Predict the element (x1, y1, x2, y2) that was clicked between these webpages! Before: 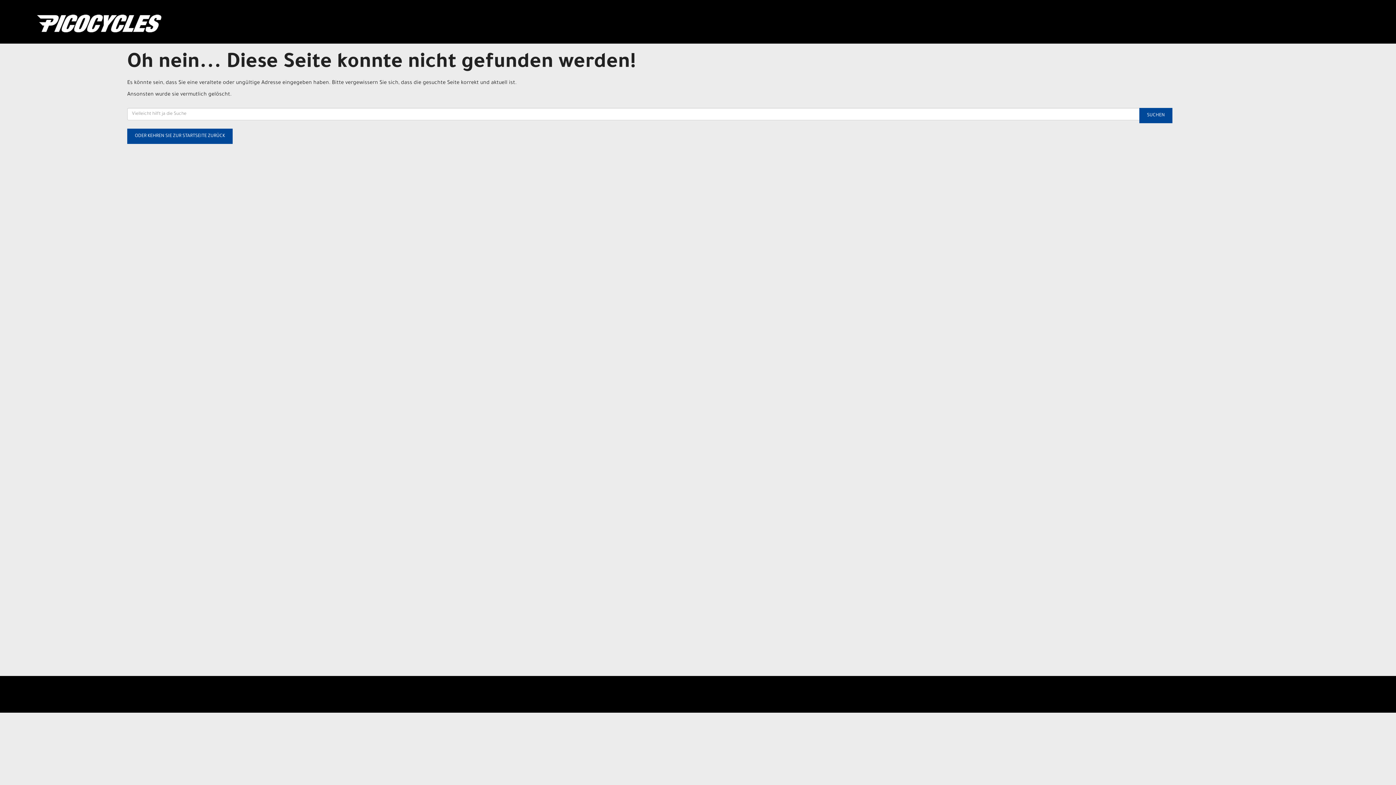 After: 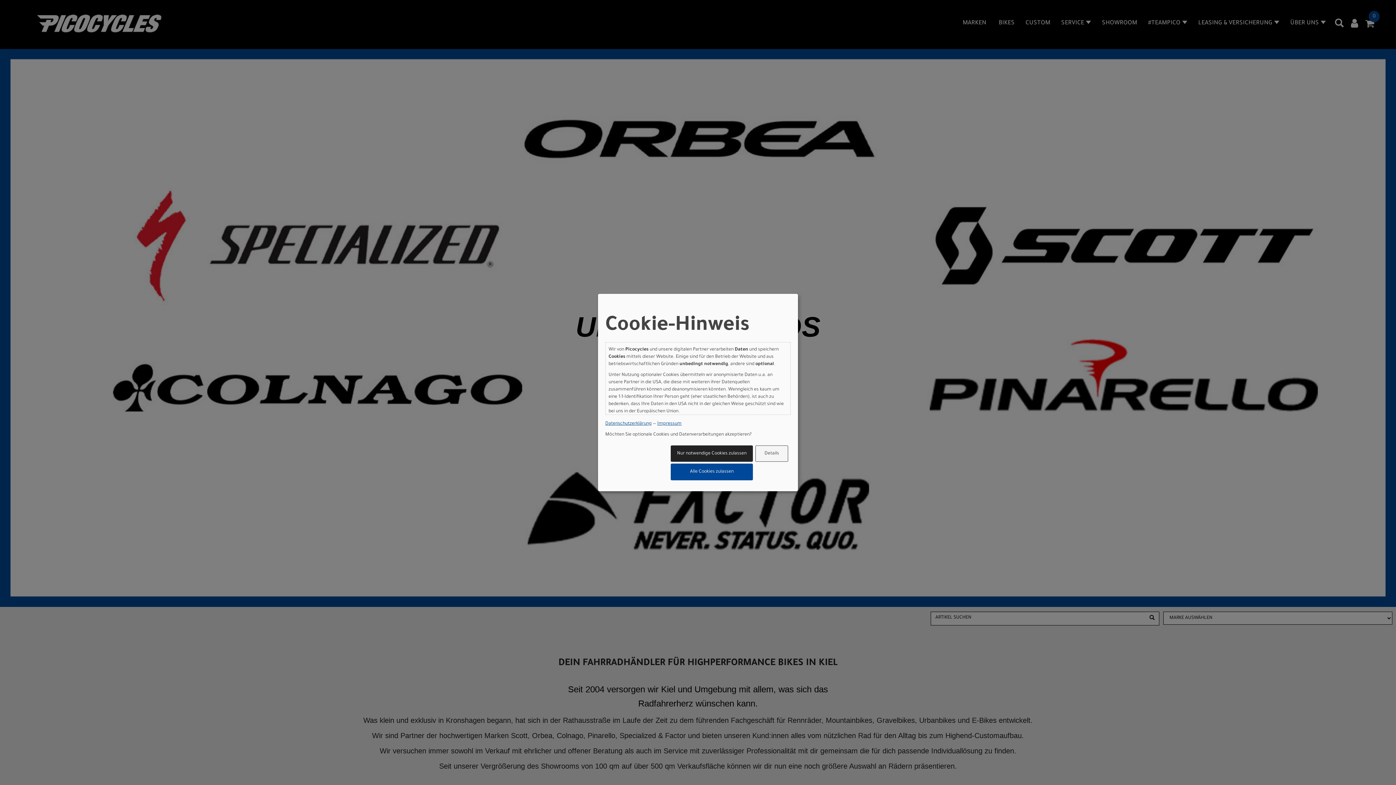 Action: label: ODER KEHREN SIE ZUR STARTSEITE ZURÜCK bbox: (127, 128, 232, 144)